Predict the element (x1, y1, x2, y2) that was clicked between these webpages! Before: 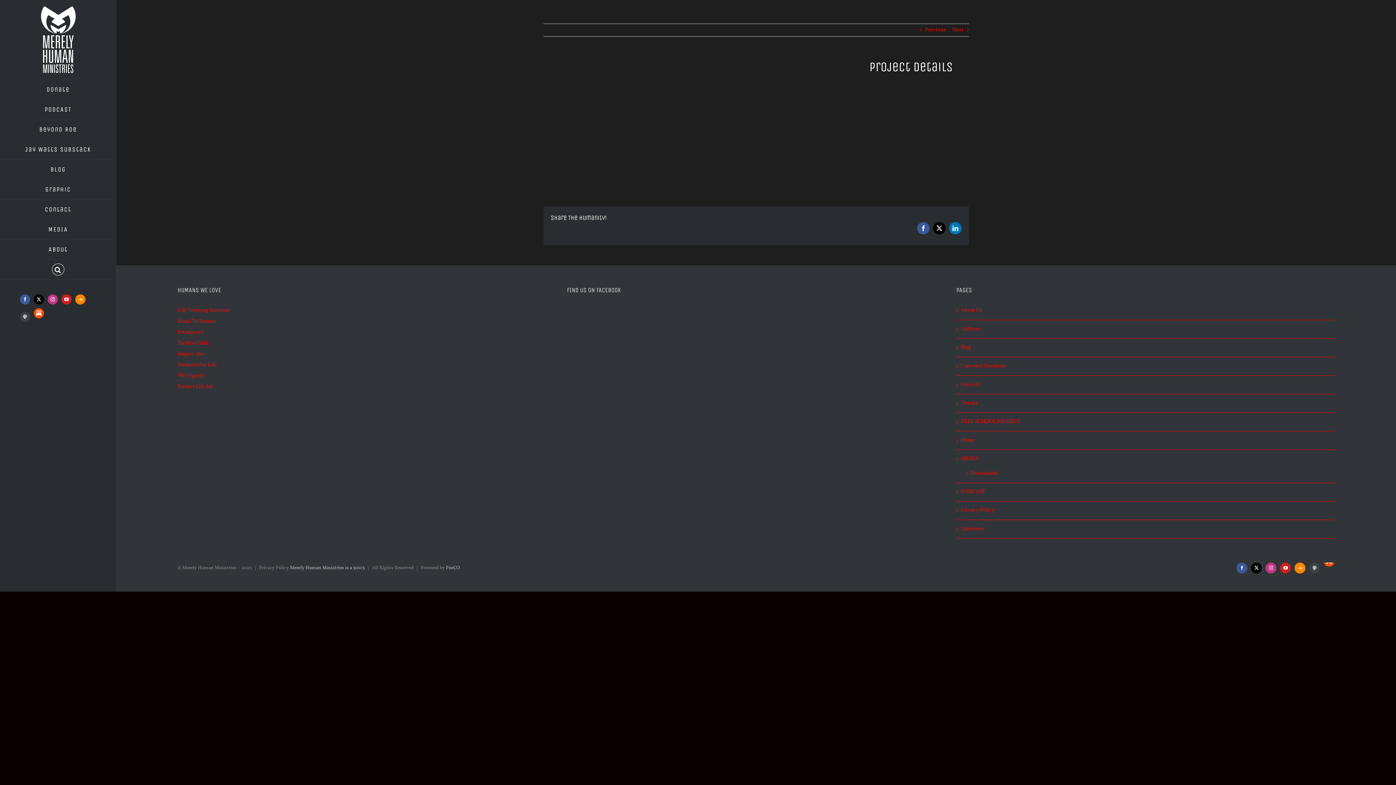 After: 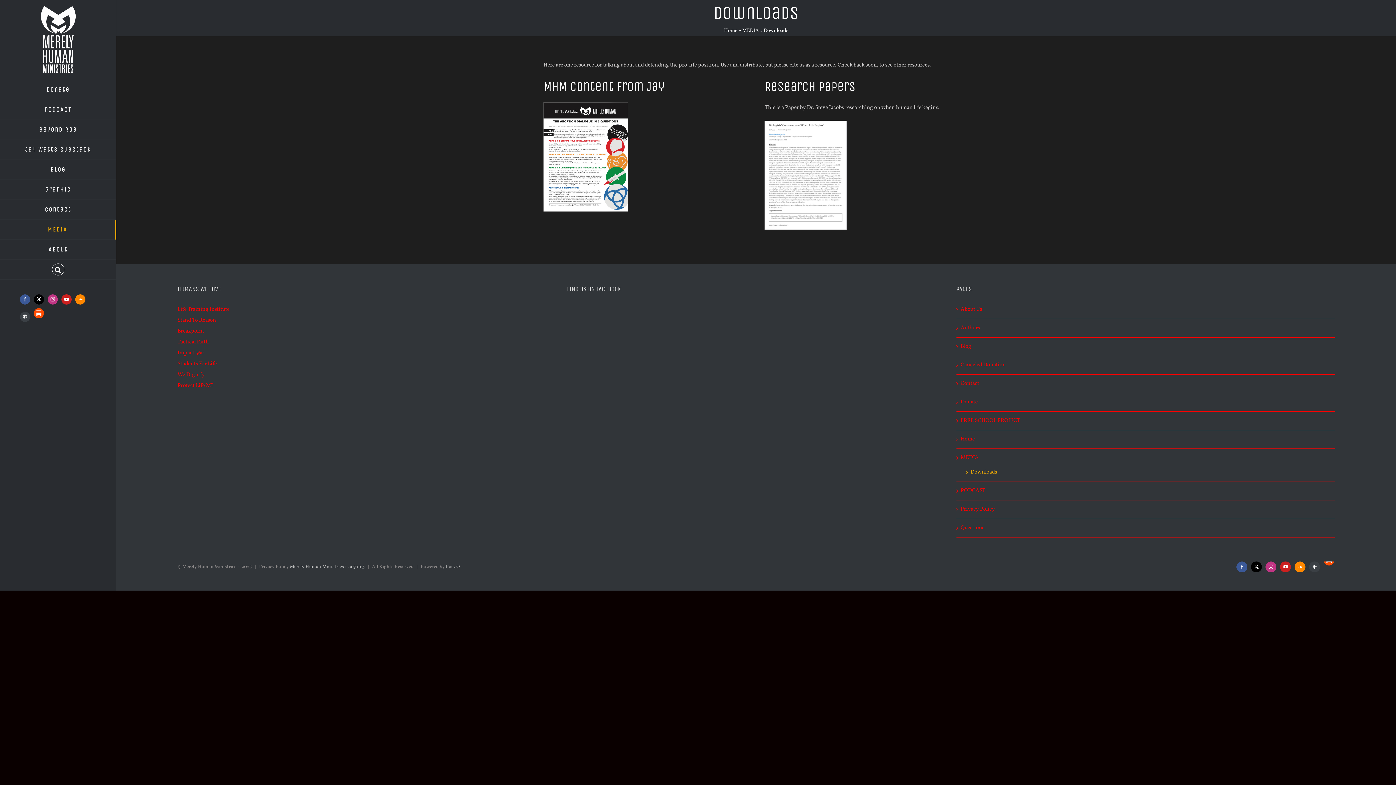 Action: label: Downloads bbox: (970, 468, 1327, 479)